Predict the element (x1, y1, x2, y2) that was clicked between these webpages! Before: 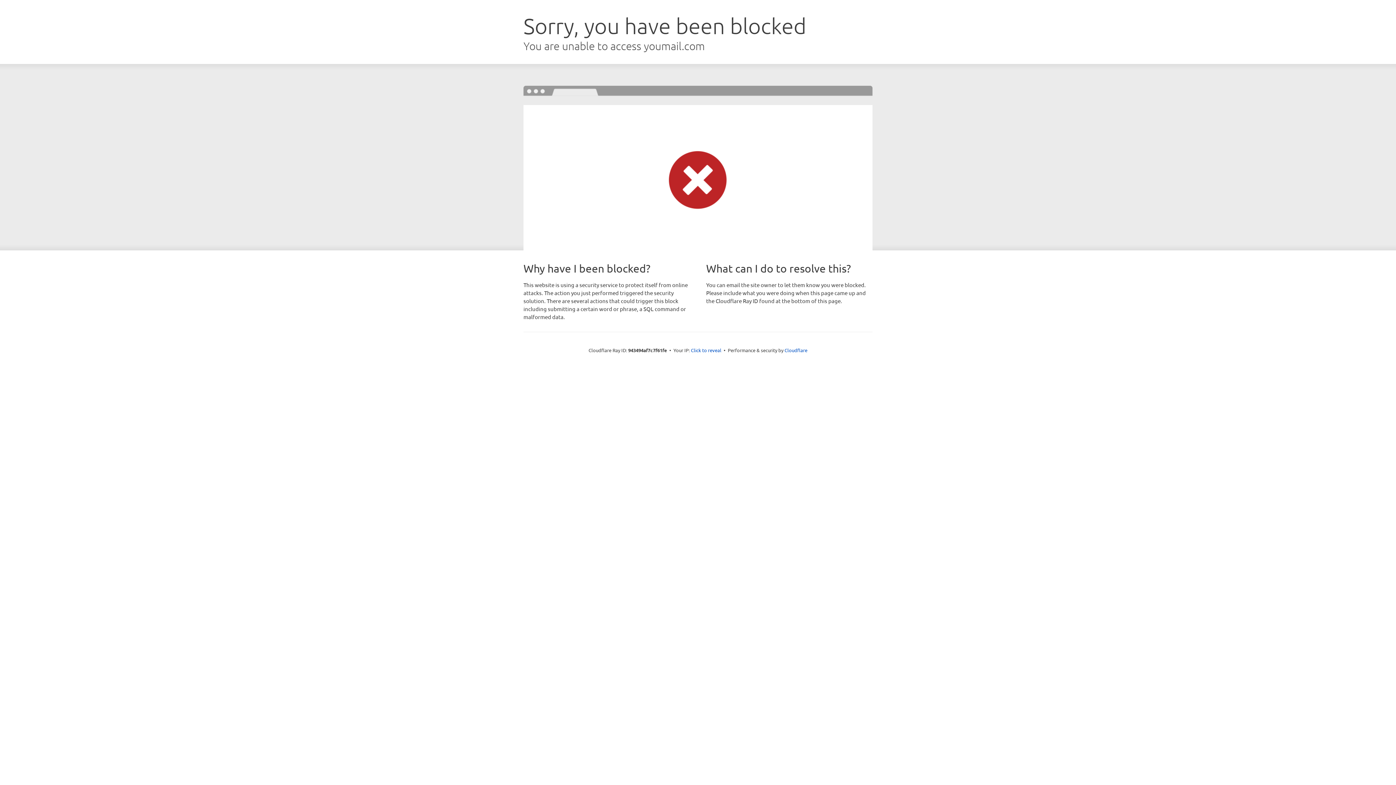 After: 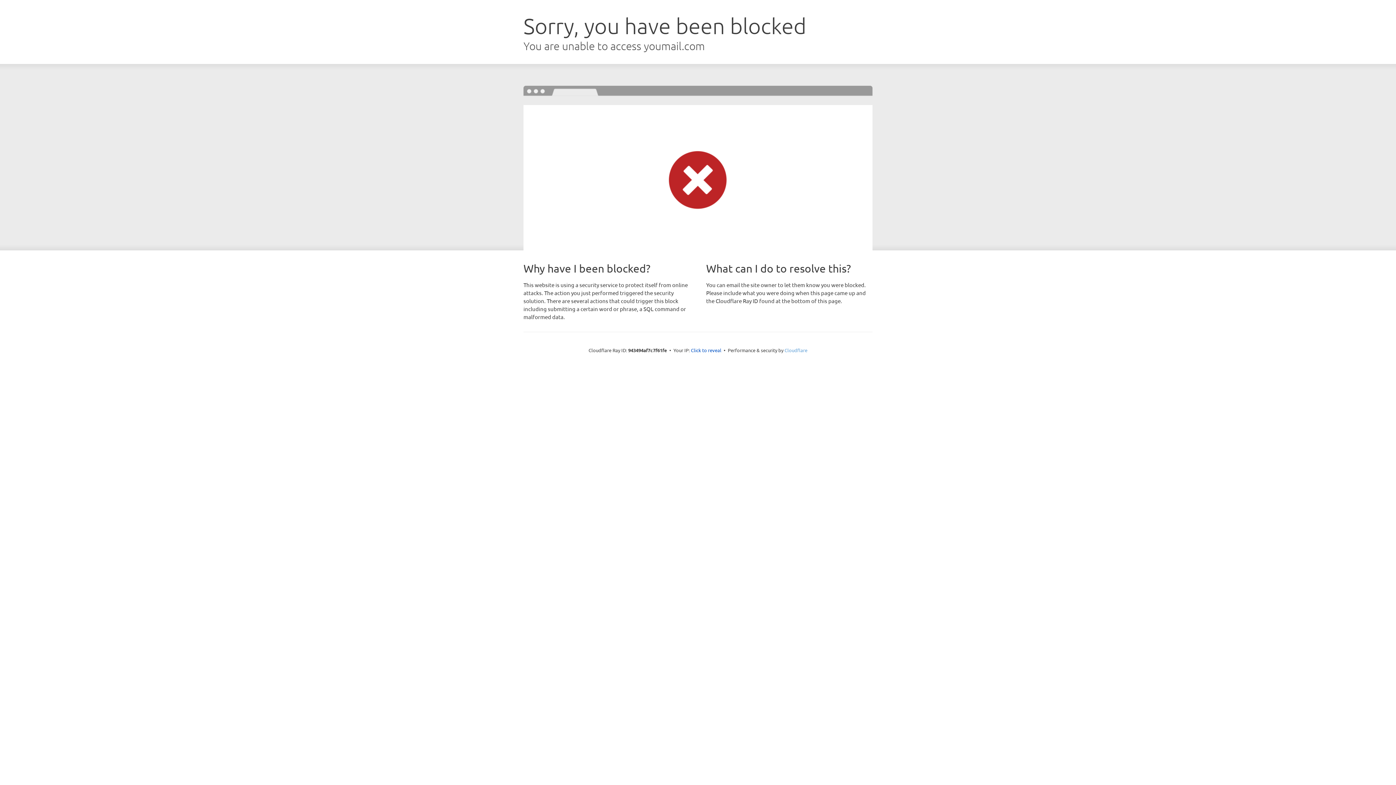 Action: bbox: (784, 347, 807, 353) label: Cloudflare